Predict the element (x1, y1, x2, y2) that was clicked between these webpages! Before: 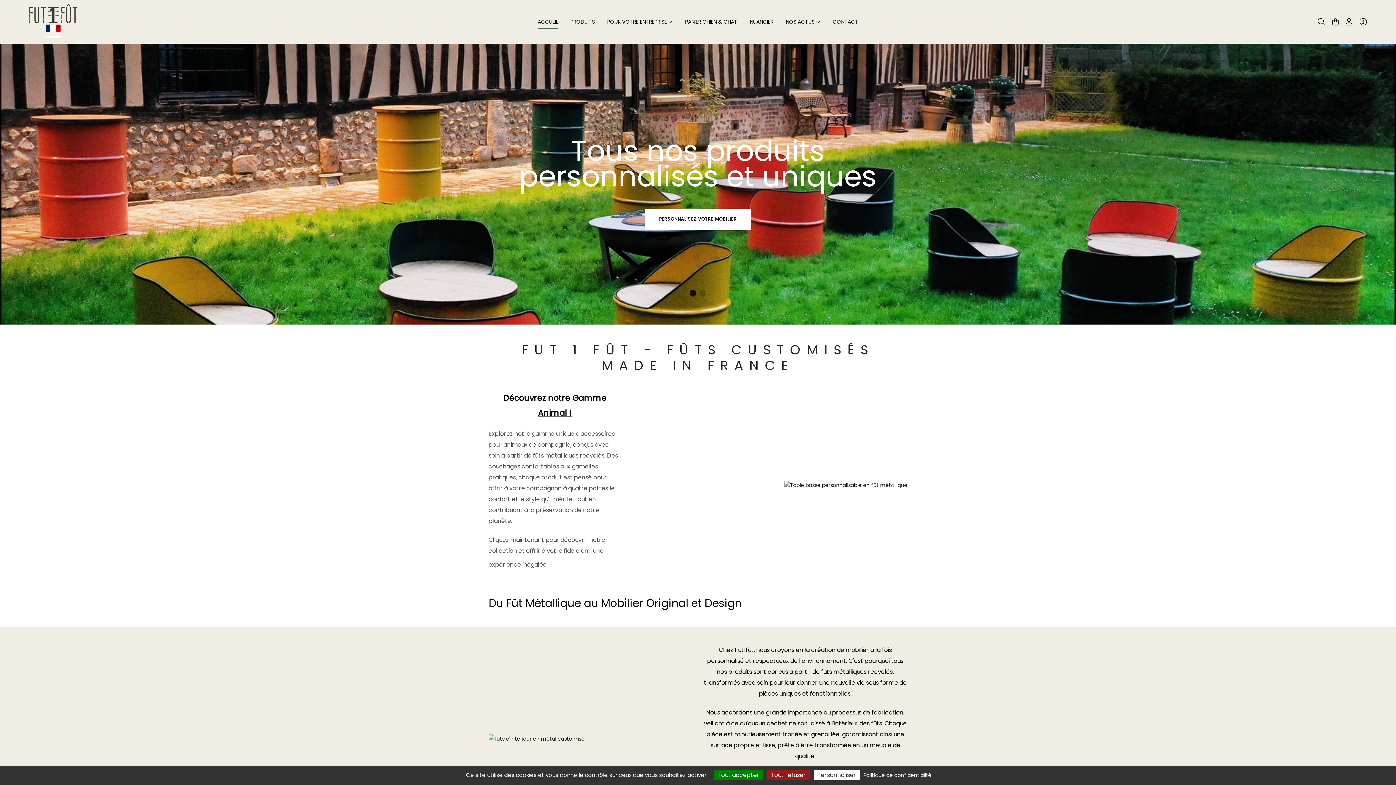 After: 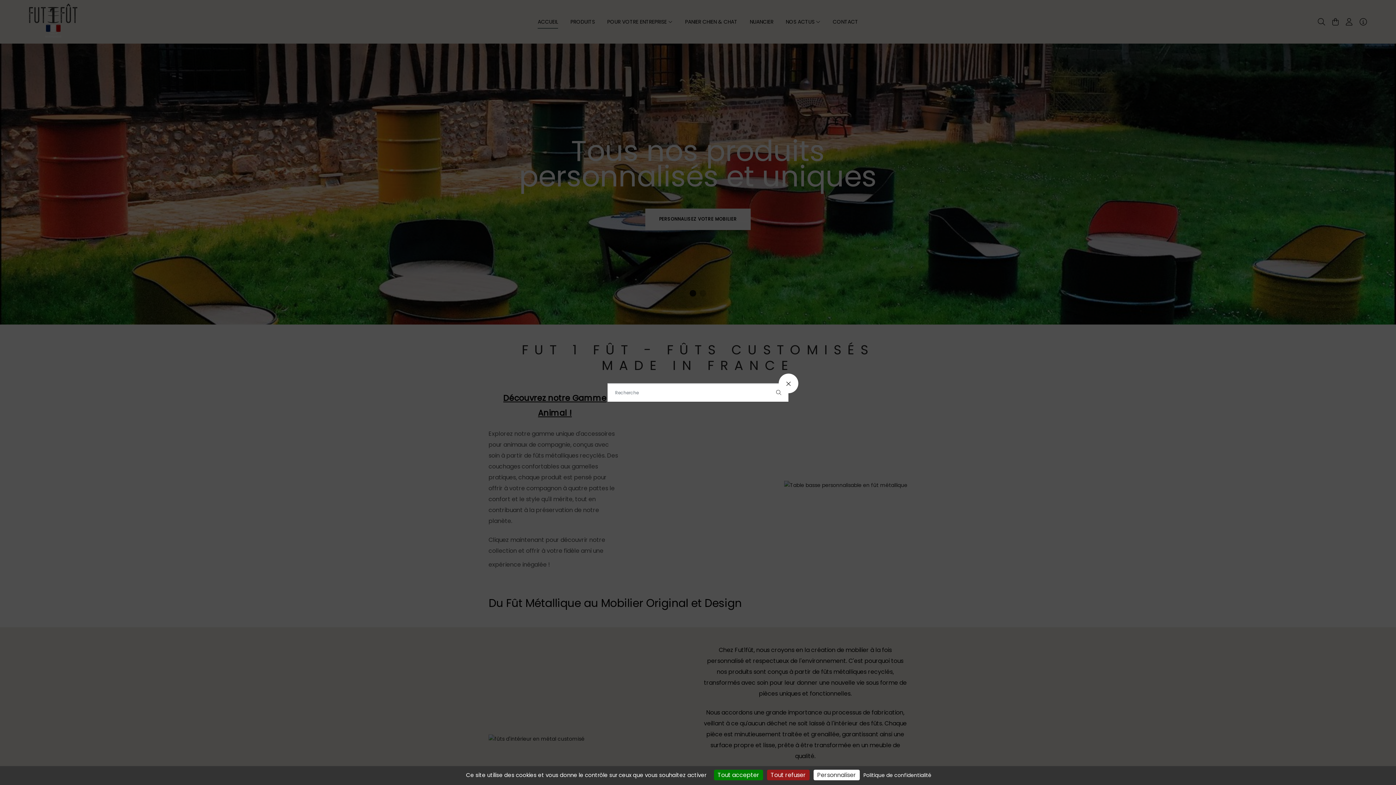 Action: bbox: (1318, 18, 1325, 25)